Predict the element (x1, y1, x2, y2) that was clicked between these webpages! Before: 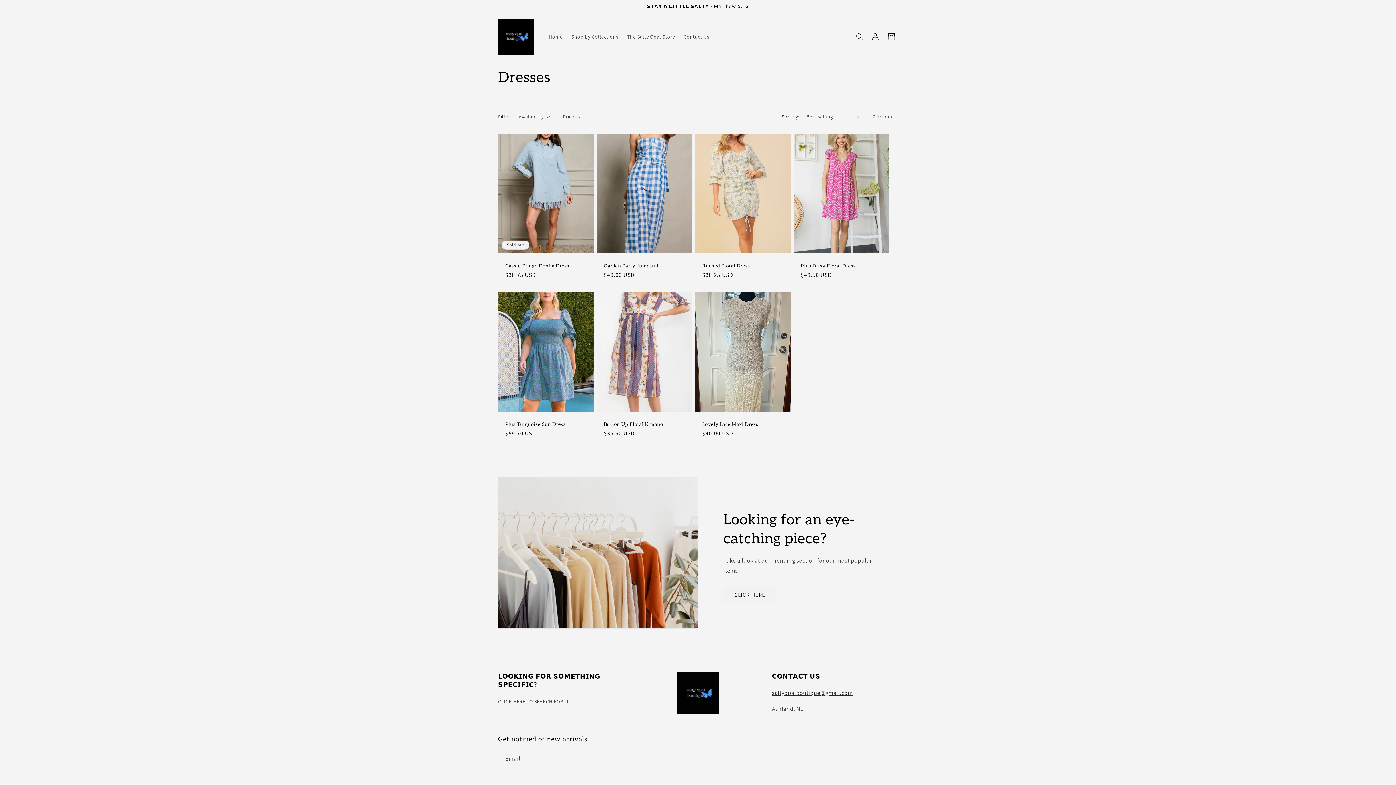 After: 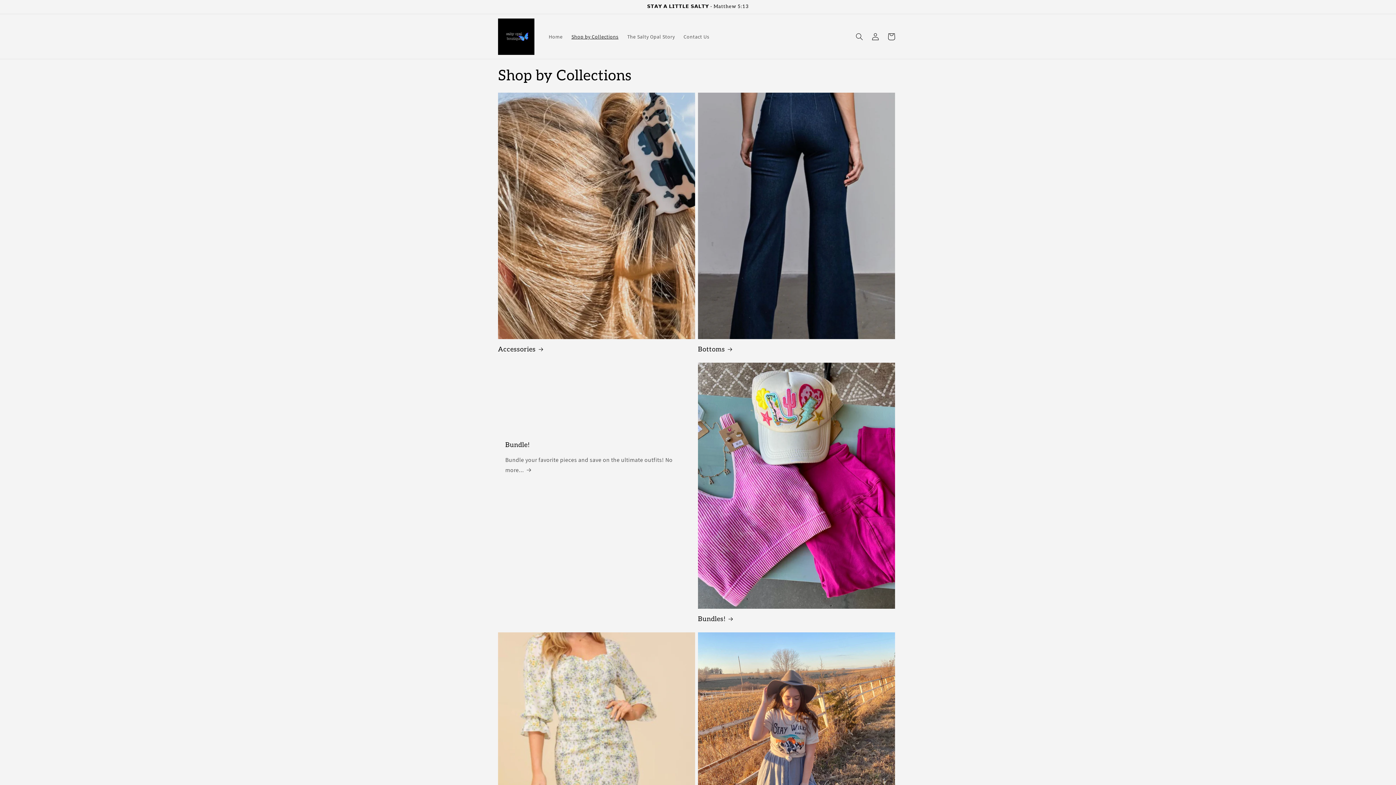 Action: label: Shop by Collections bbox: (567, 28, 623, 44)